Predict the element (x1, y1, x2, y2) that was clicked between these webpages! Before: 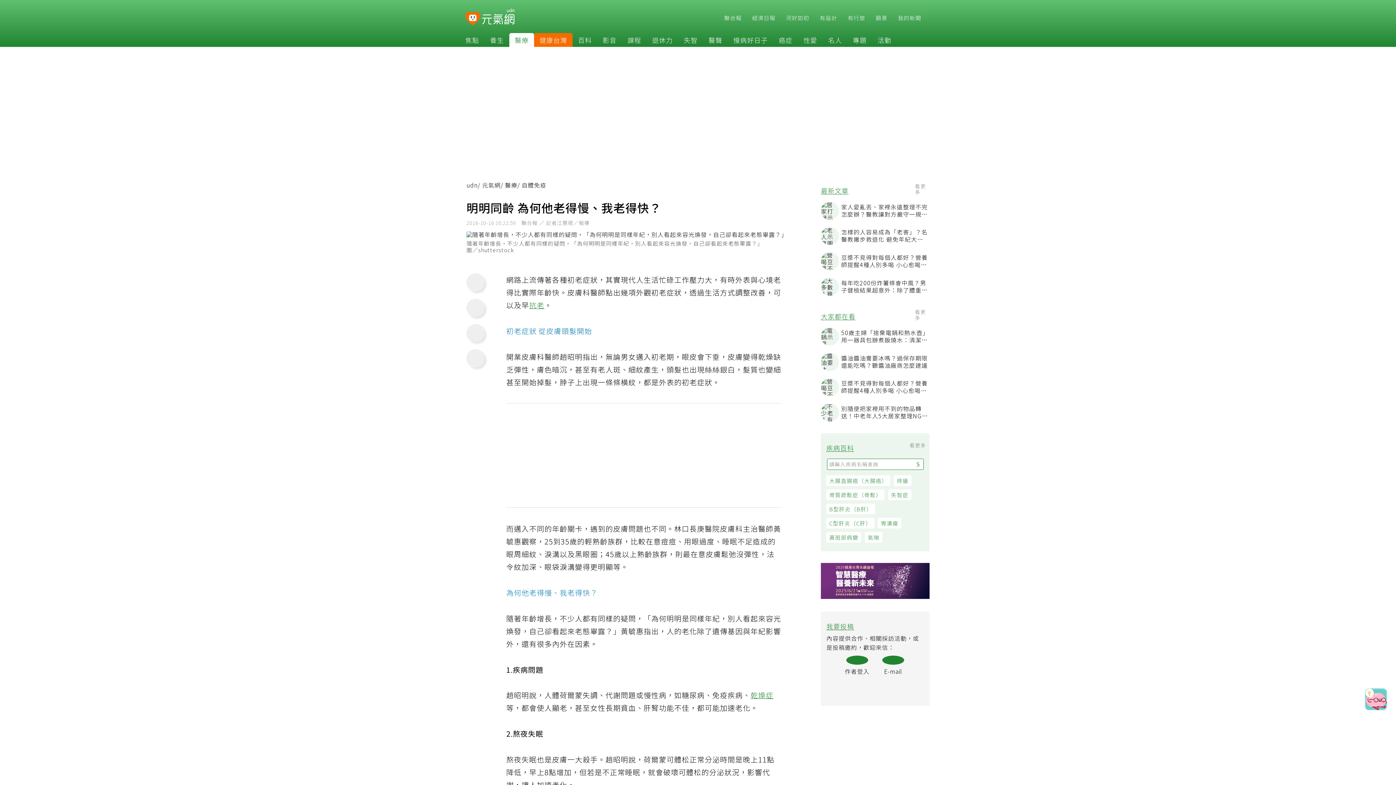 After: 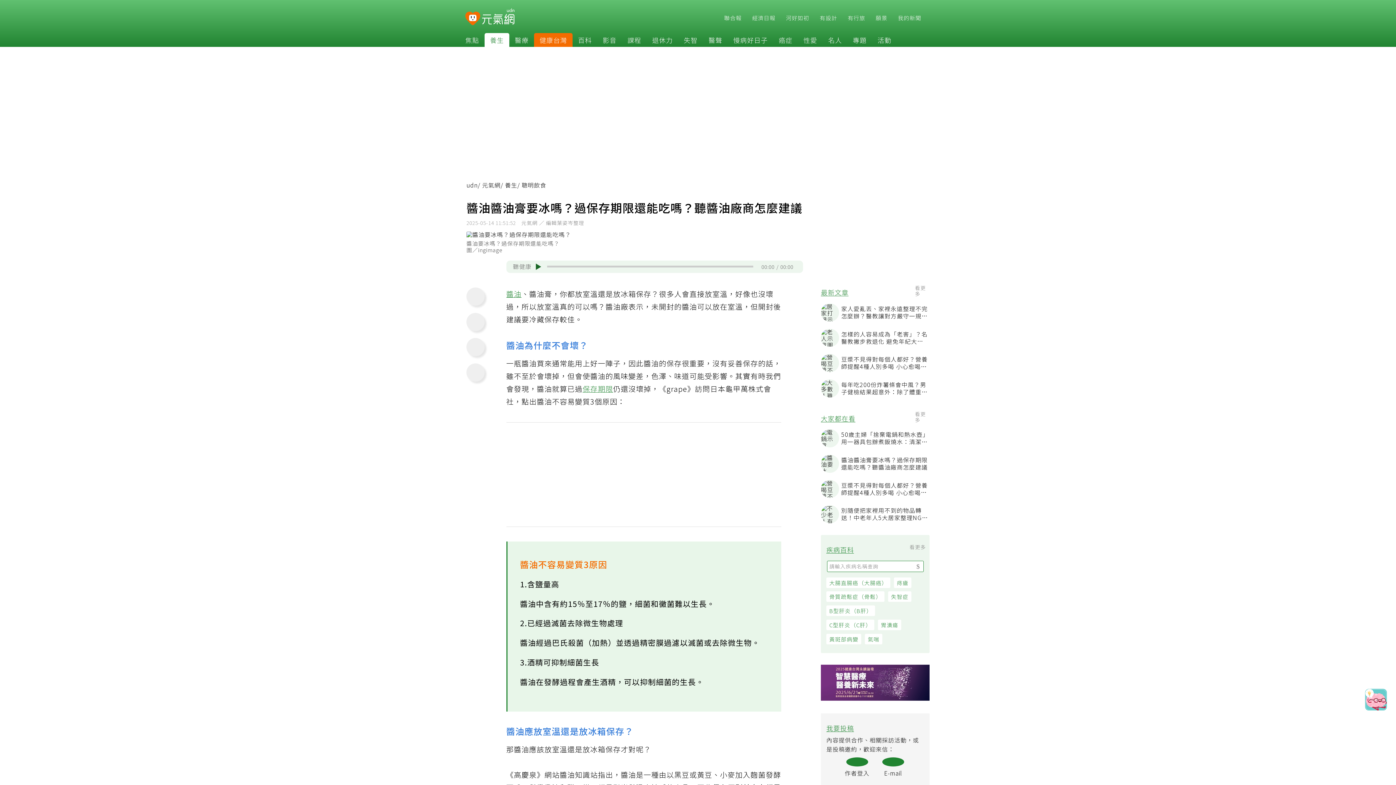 Action: label: 醬油醬油膏要冰嗎？過保存期限還能吃嗎？聽醬油廠商怎麼建議 bbox: (825, 354, 934, 373)